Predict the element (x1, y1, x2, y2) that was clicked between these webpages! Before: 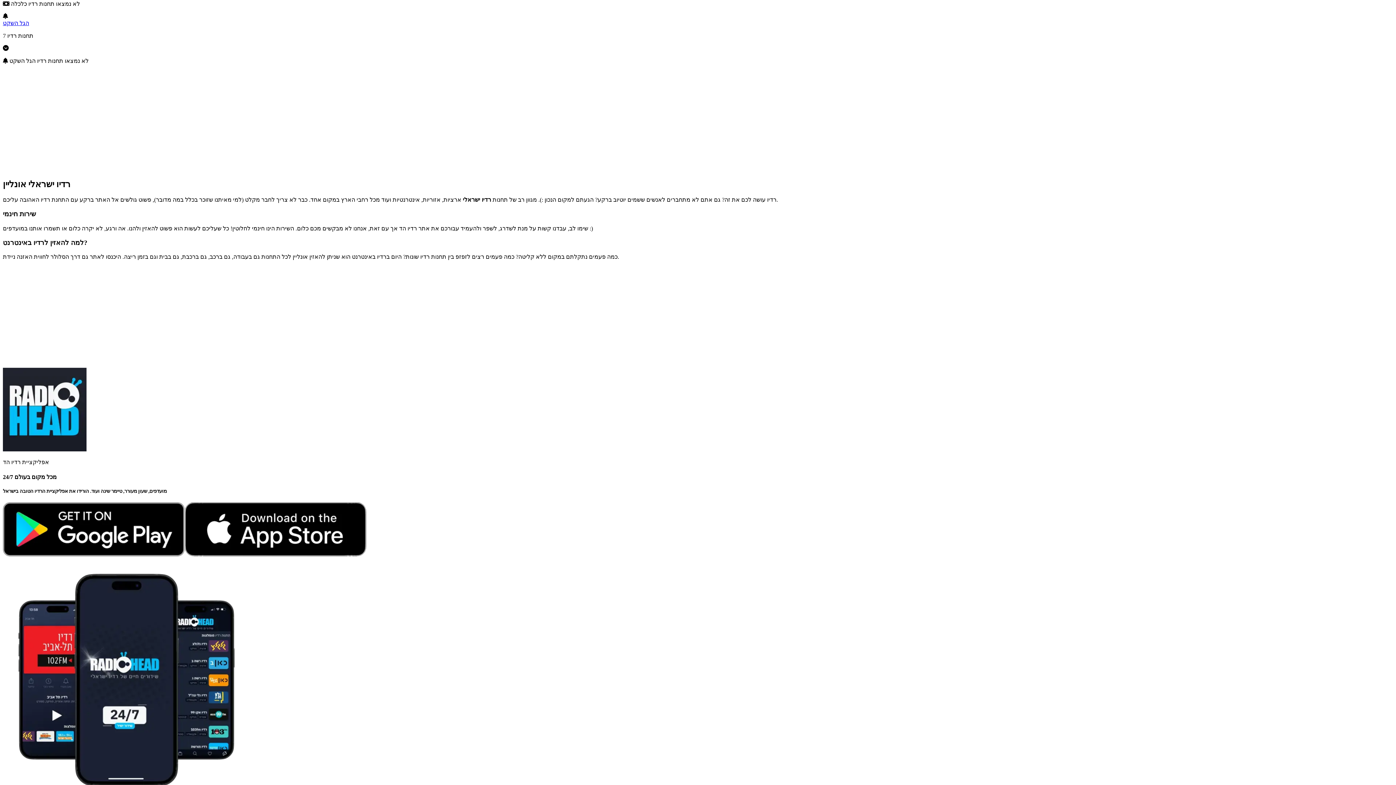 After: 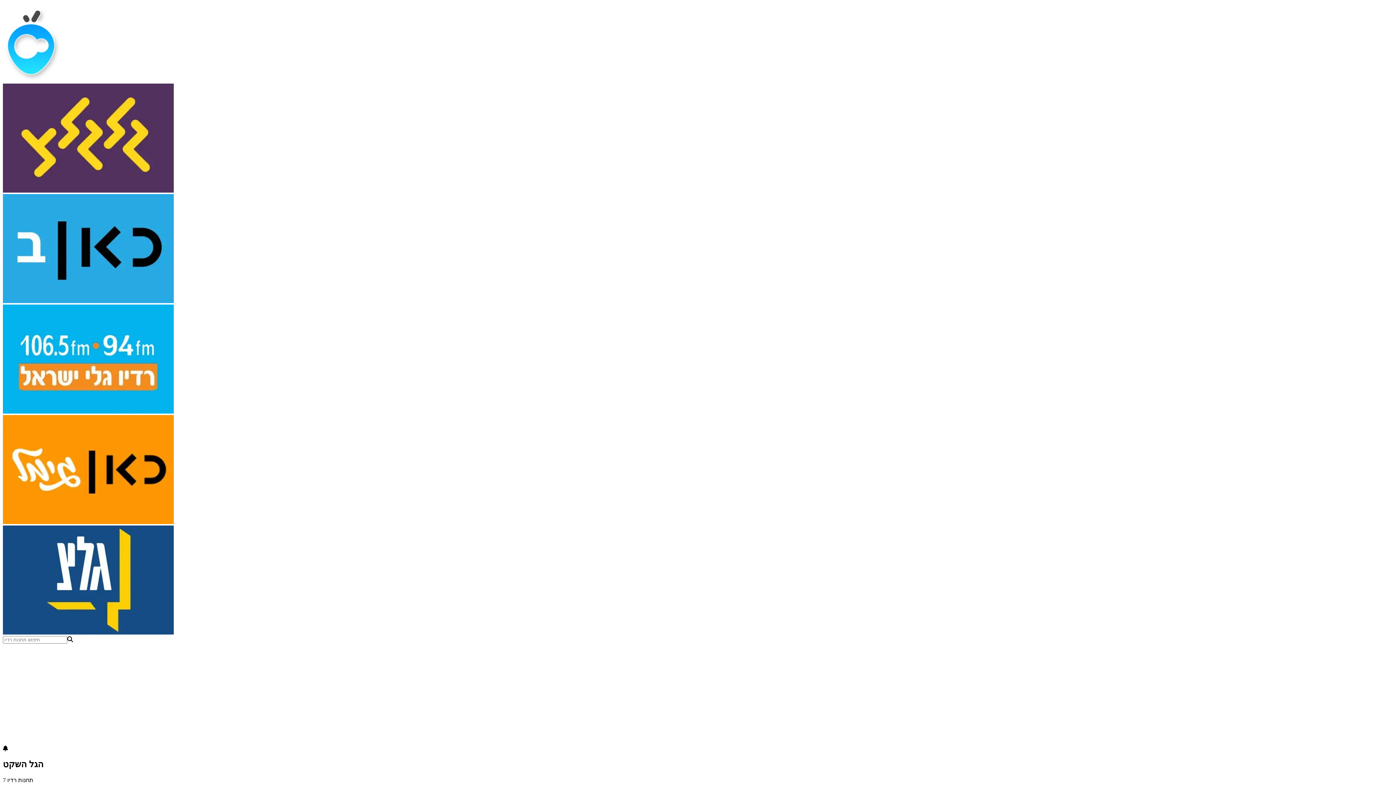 Action: bbox: (2, 19, 29, 26) label: הגל השקט